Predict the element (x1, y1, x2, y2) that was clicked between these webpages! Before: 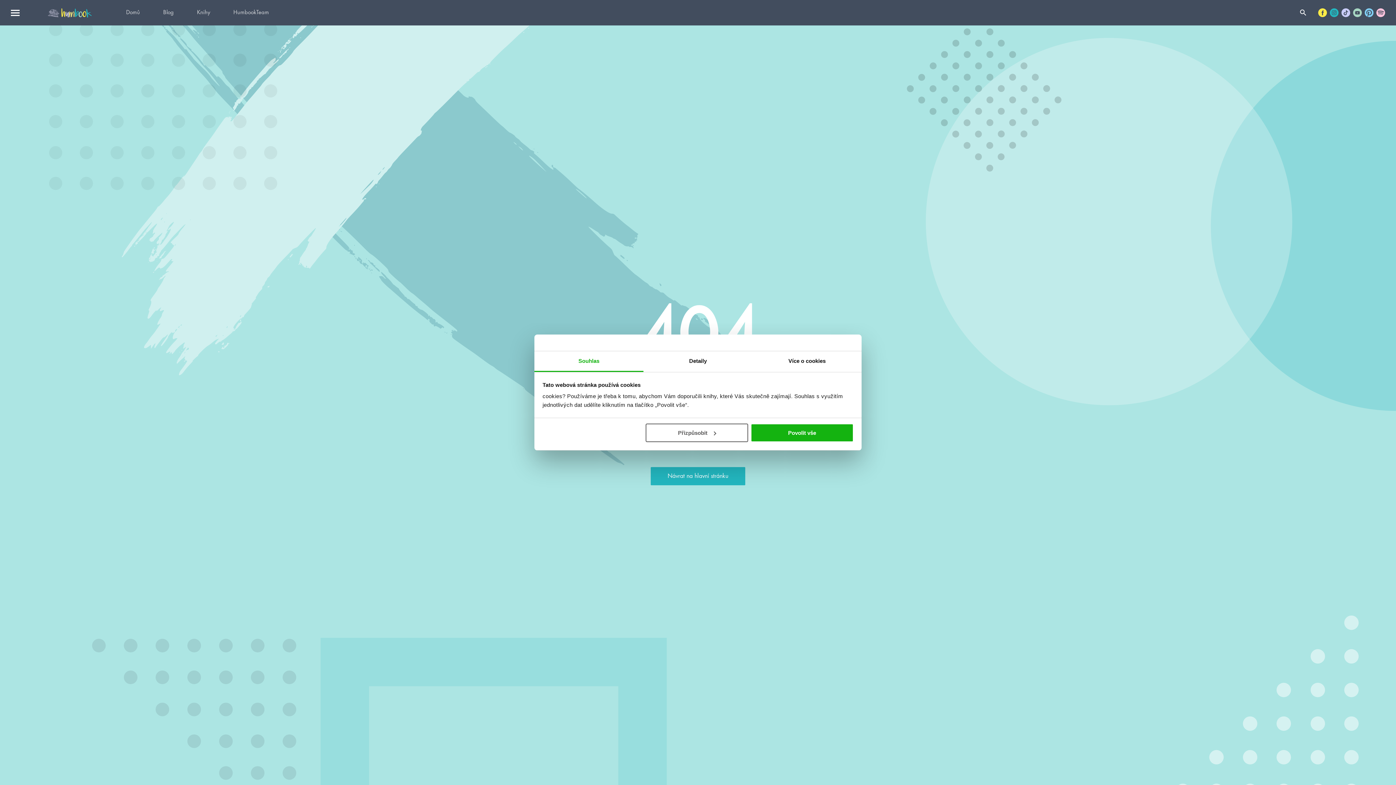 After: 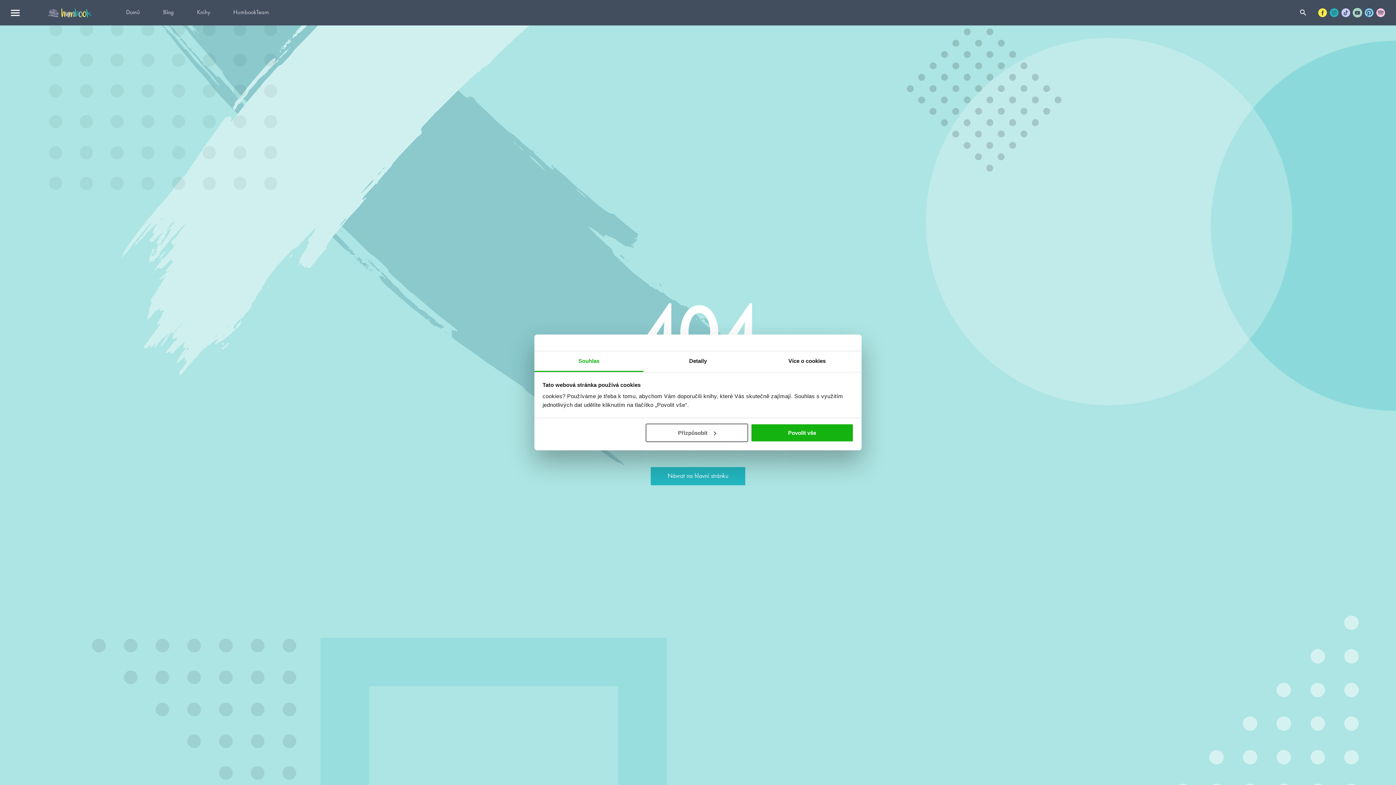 Action: bbox: (1353, 8, 1362, 17)